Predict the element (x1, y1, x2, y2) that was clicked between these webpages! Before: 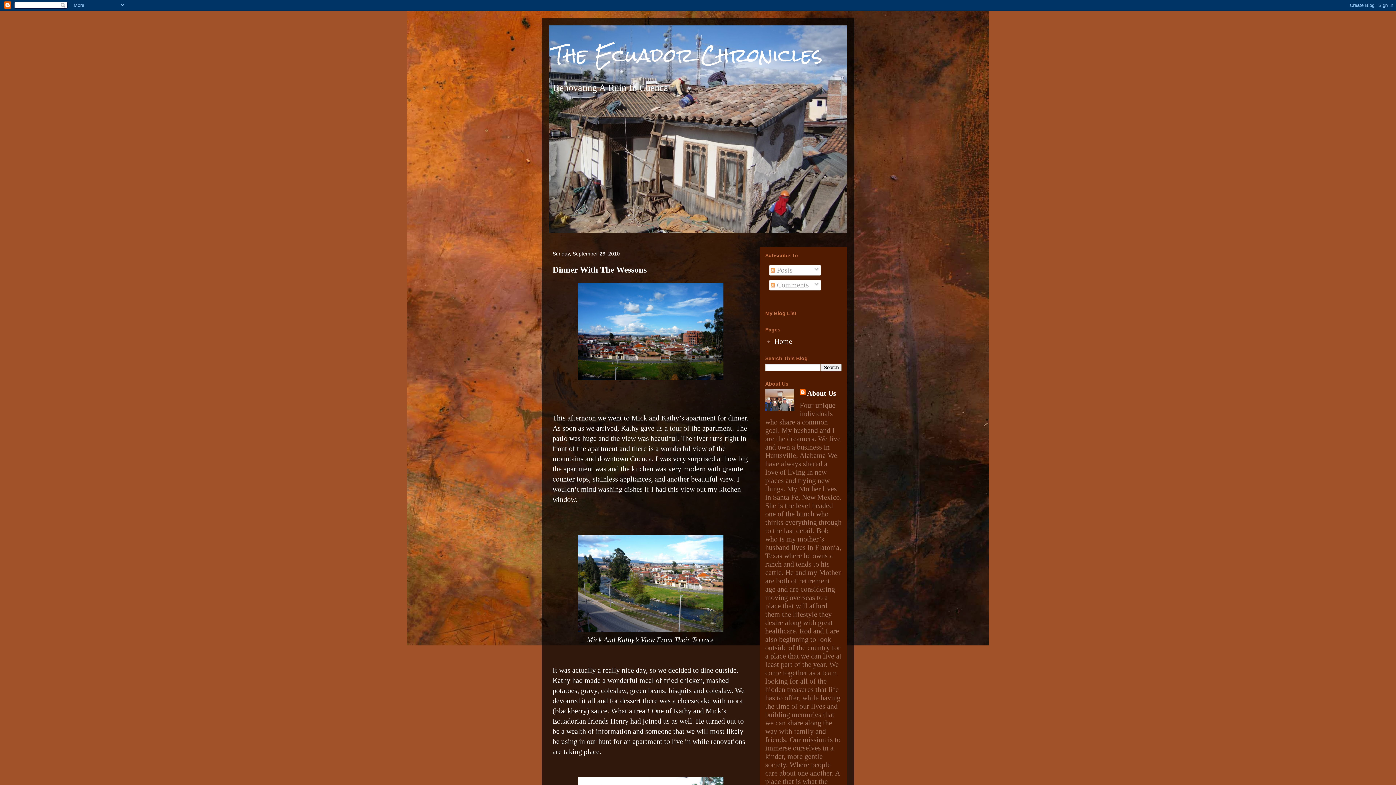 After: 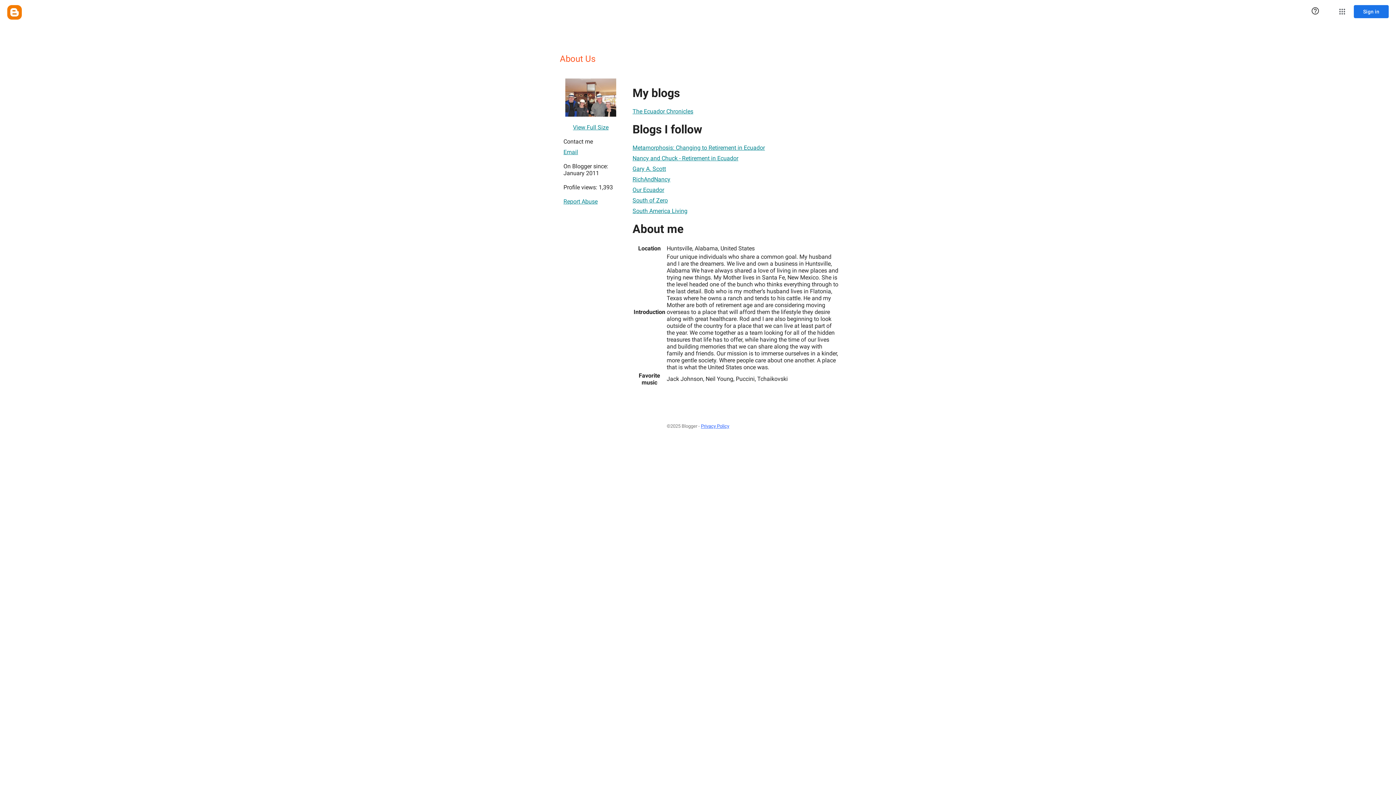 Action: bbox: (800, 389, 836, 397) label: About Us